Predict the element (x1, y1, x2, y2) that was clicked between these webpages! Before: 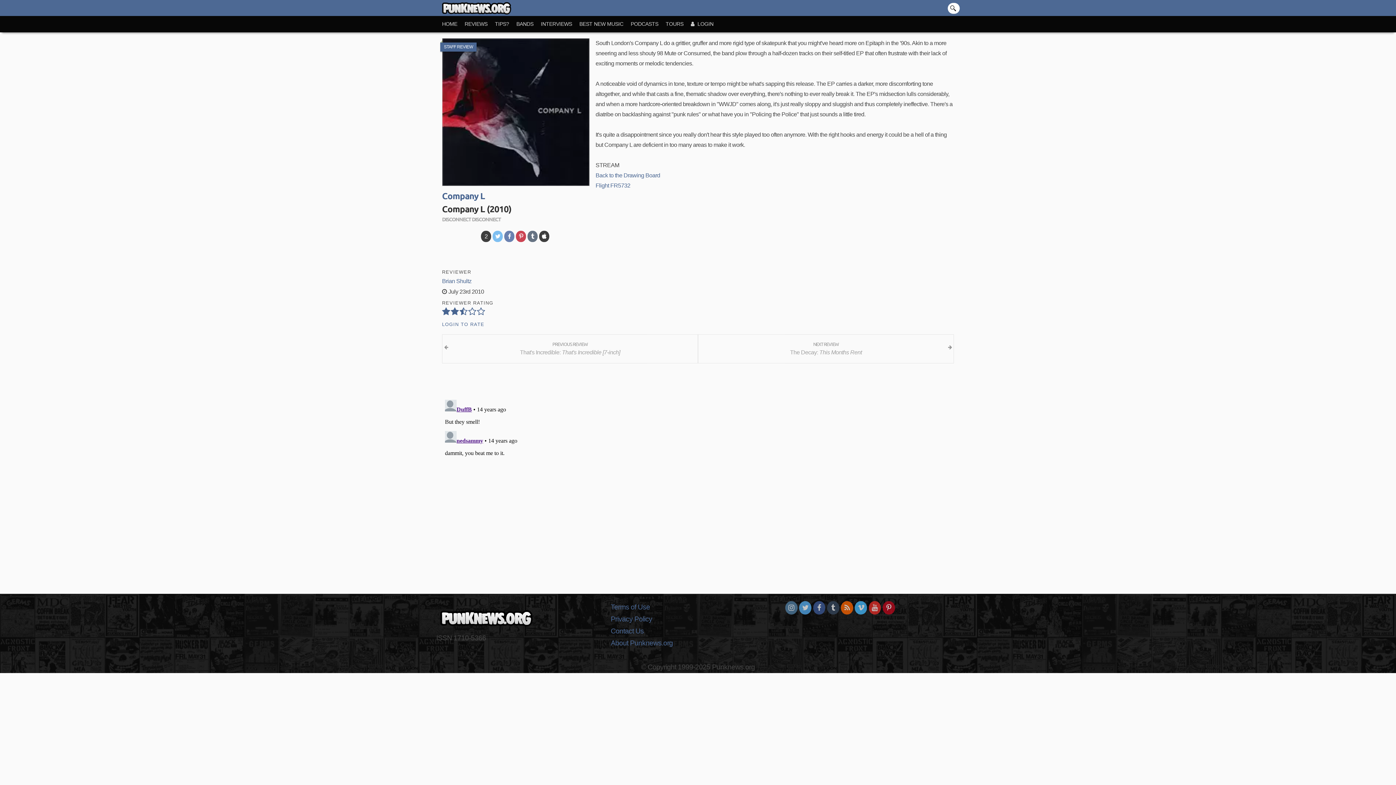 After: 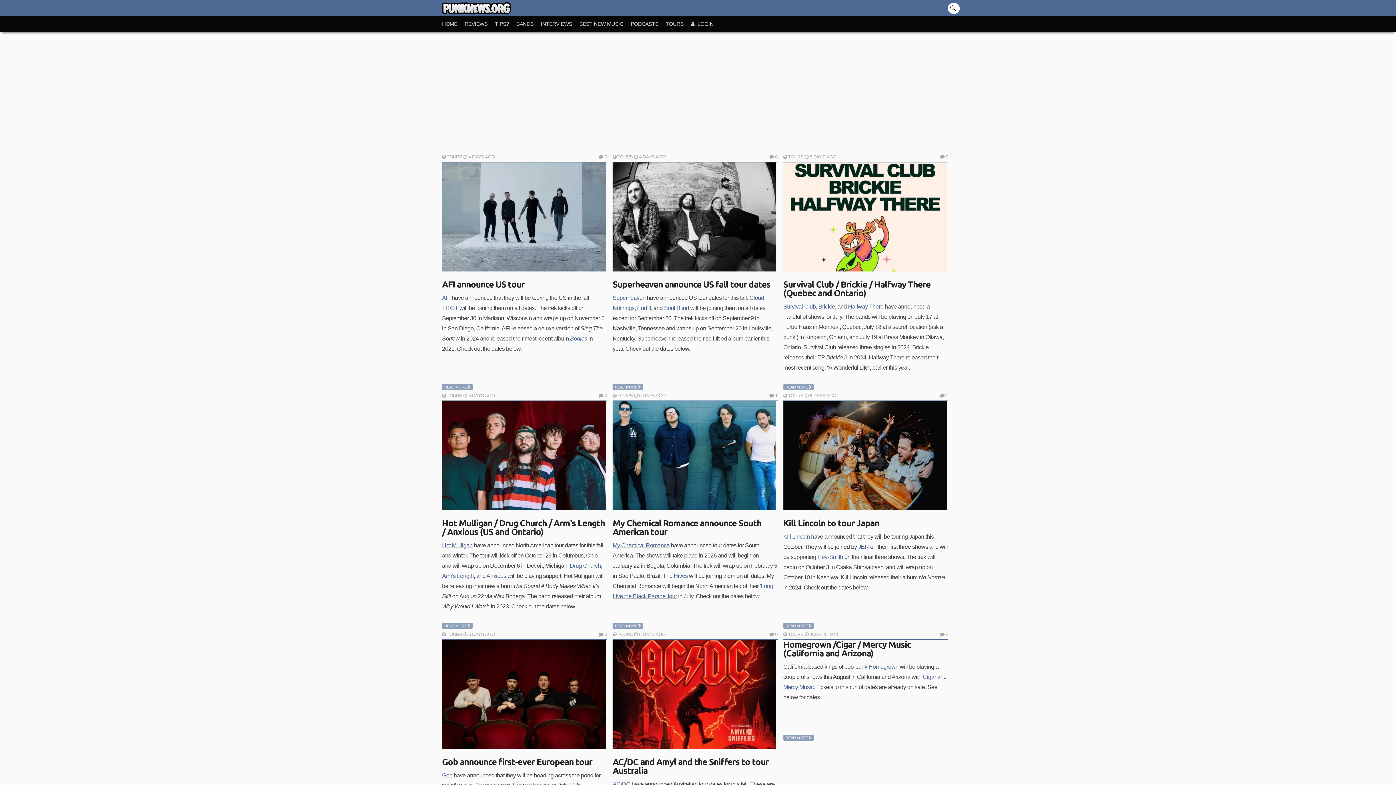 Action: label: TOURS bbox: (665, 16, 691, 32)